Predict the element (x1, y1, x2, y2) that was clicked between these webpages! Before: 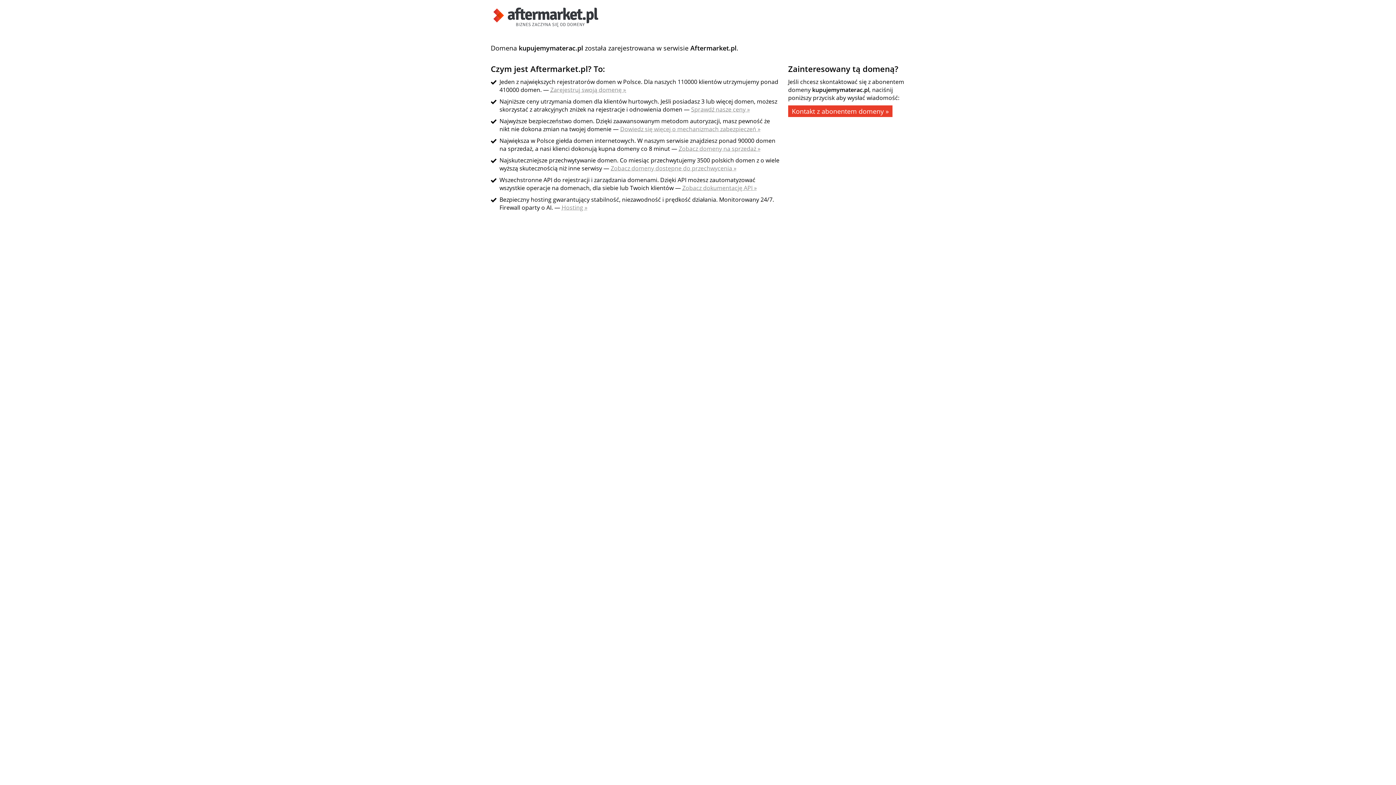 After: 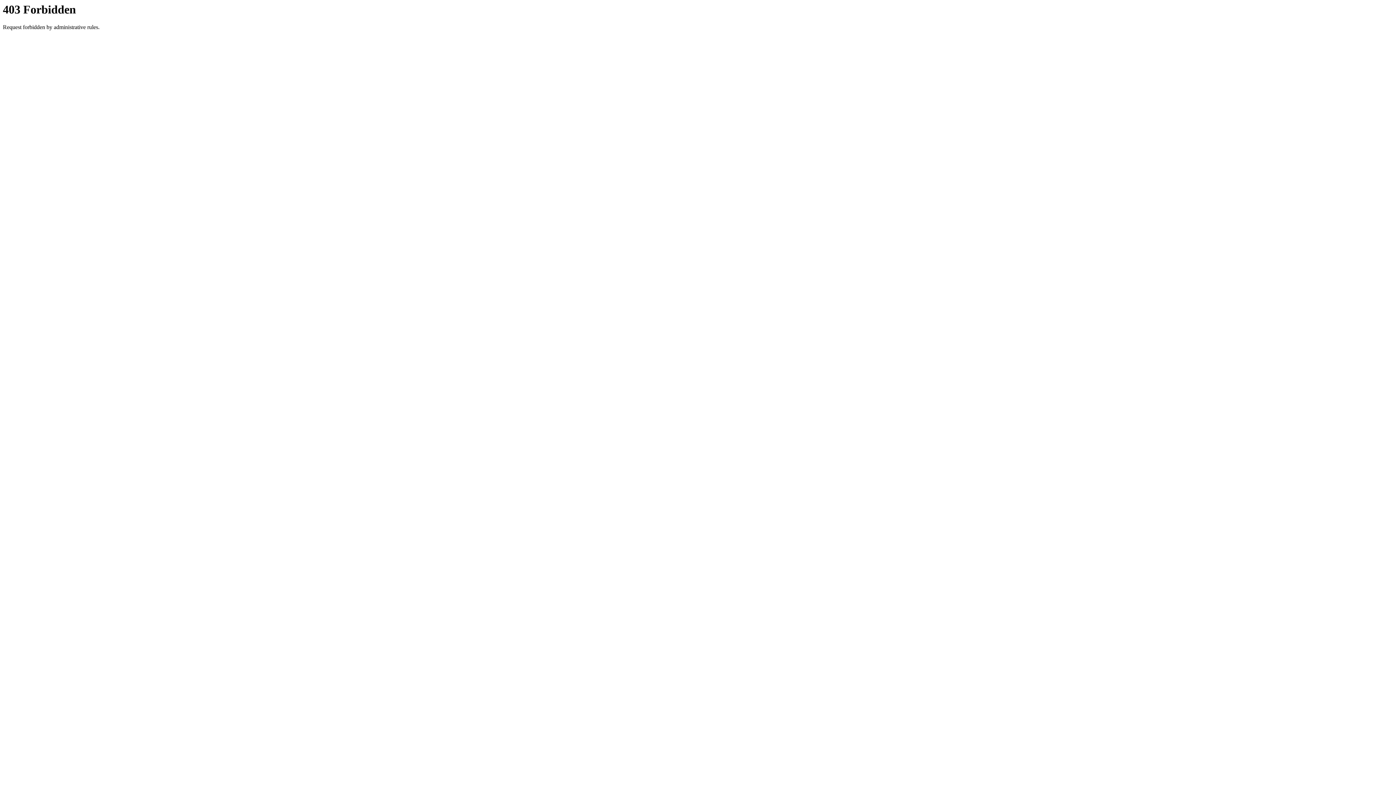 Action: label: Zobacz domeny na sprzedaż » bbox: (678, 144, 760, 152)